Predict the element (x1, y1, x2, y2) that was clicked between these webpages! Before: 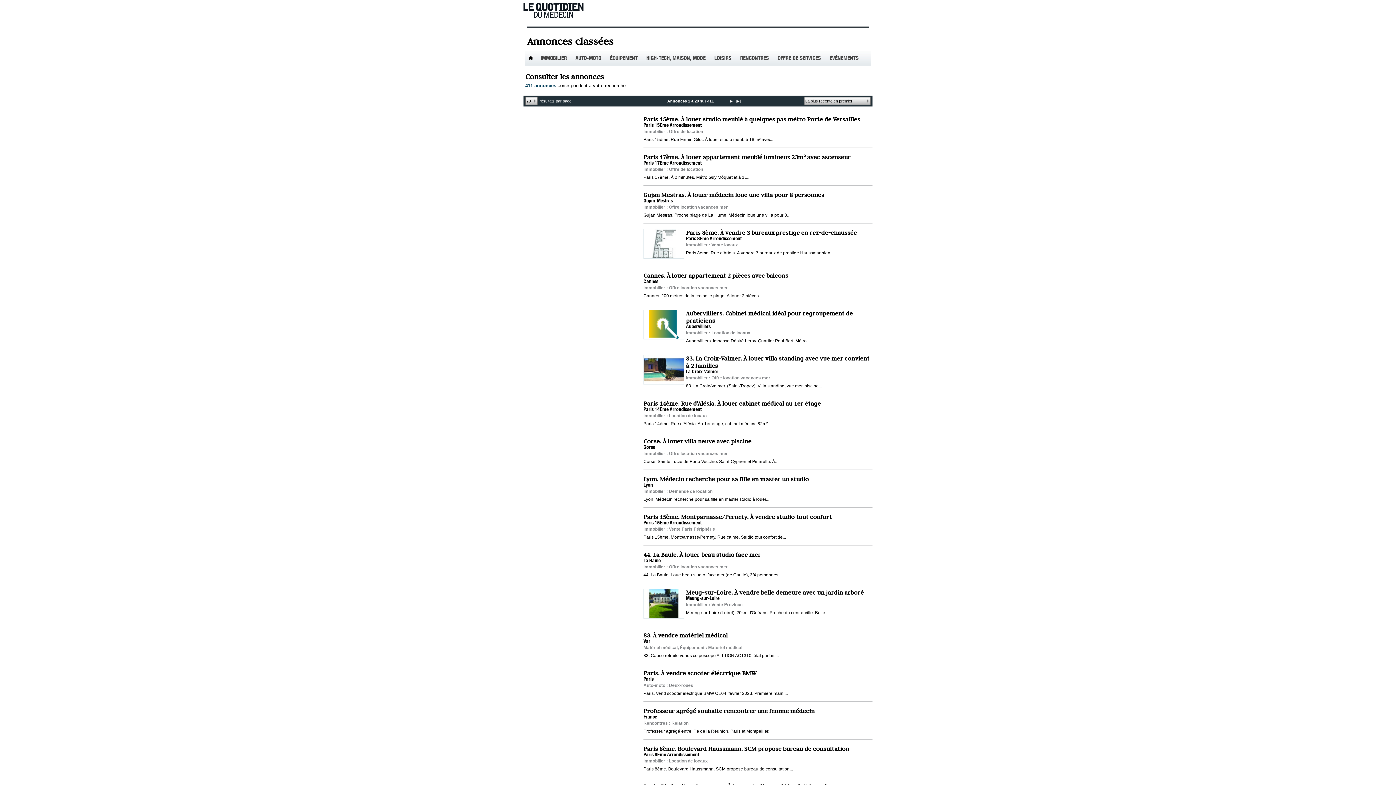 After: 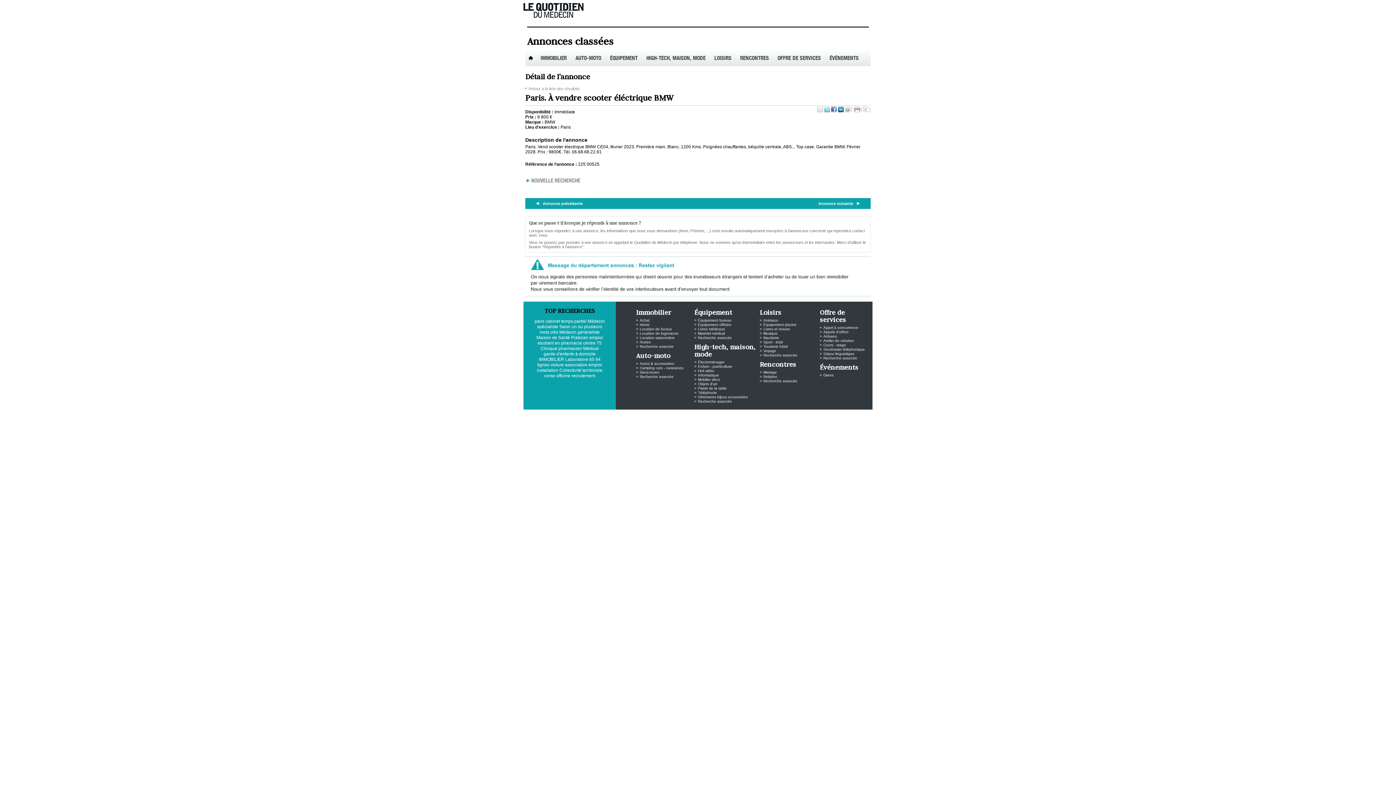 Action: bbox: (643, 669, 756, 677) label: Paris. À vendre scooter éléctrique BMW